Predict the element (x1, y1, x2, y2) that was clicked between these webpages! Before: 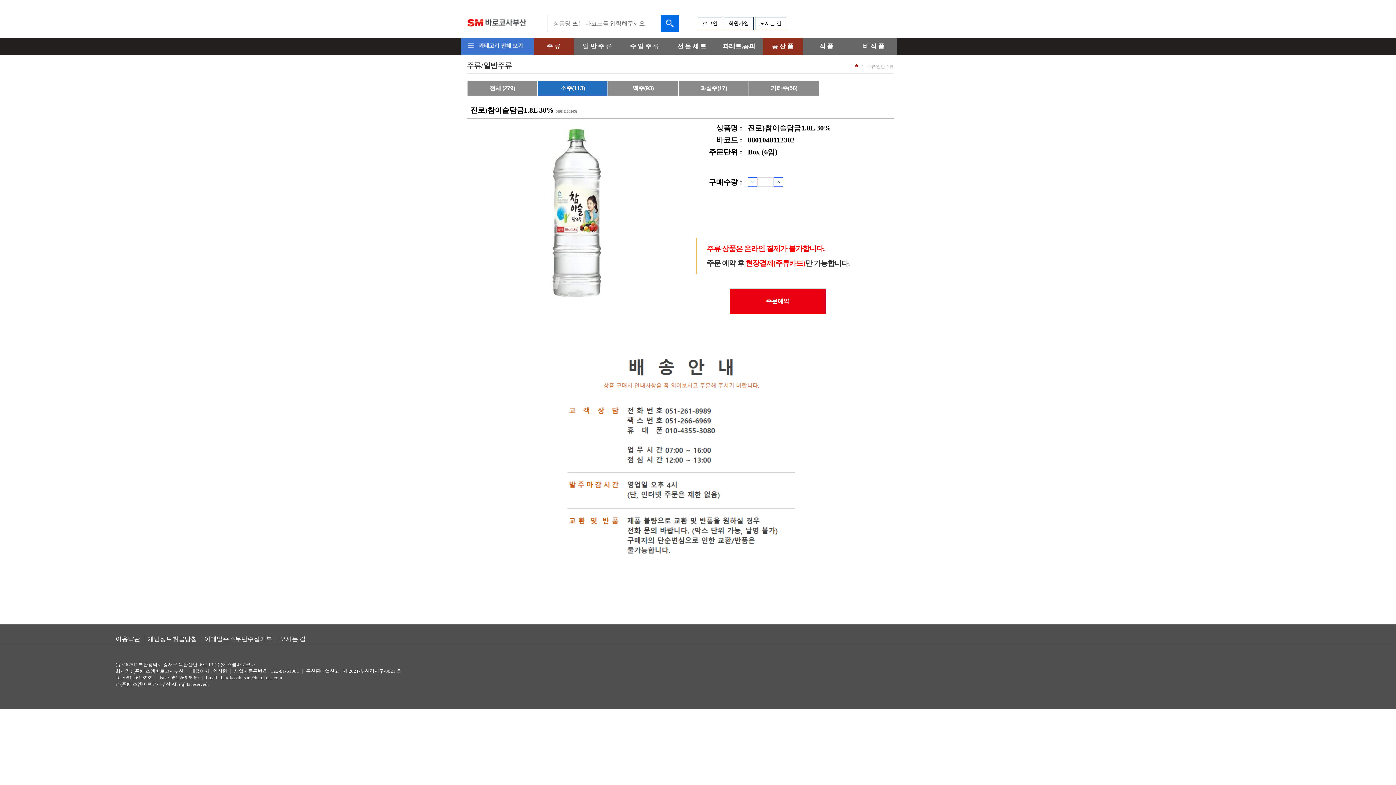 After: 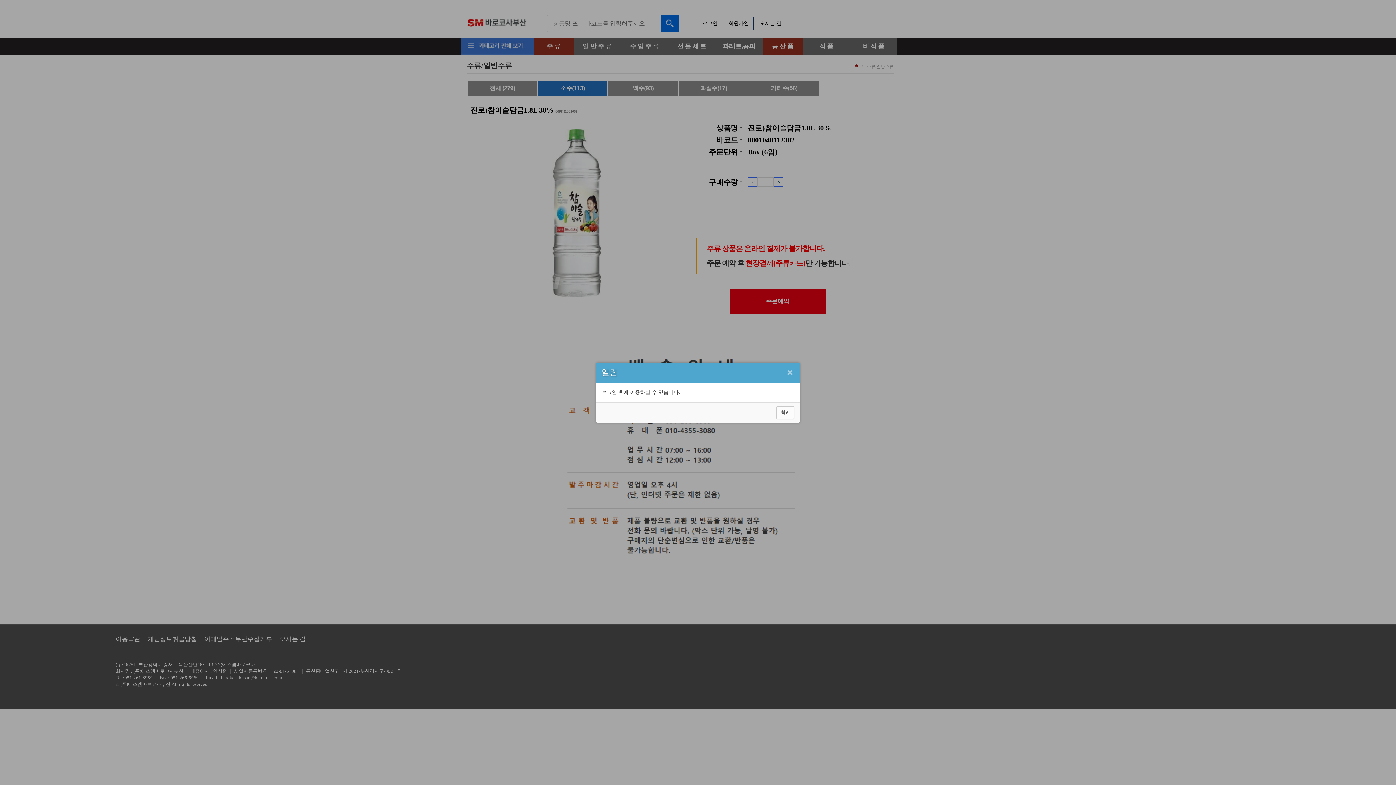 Action: label: 주문예약 bbox: (729, 296, 833, 304)